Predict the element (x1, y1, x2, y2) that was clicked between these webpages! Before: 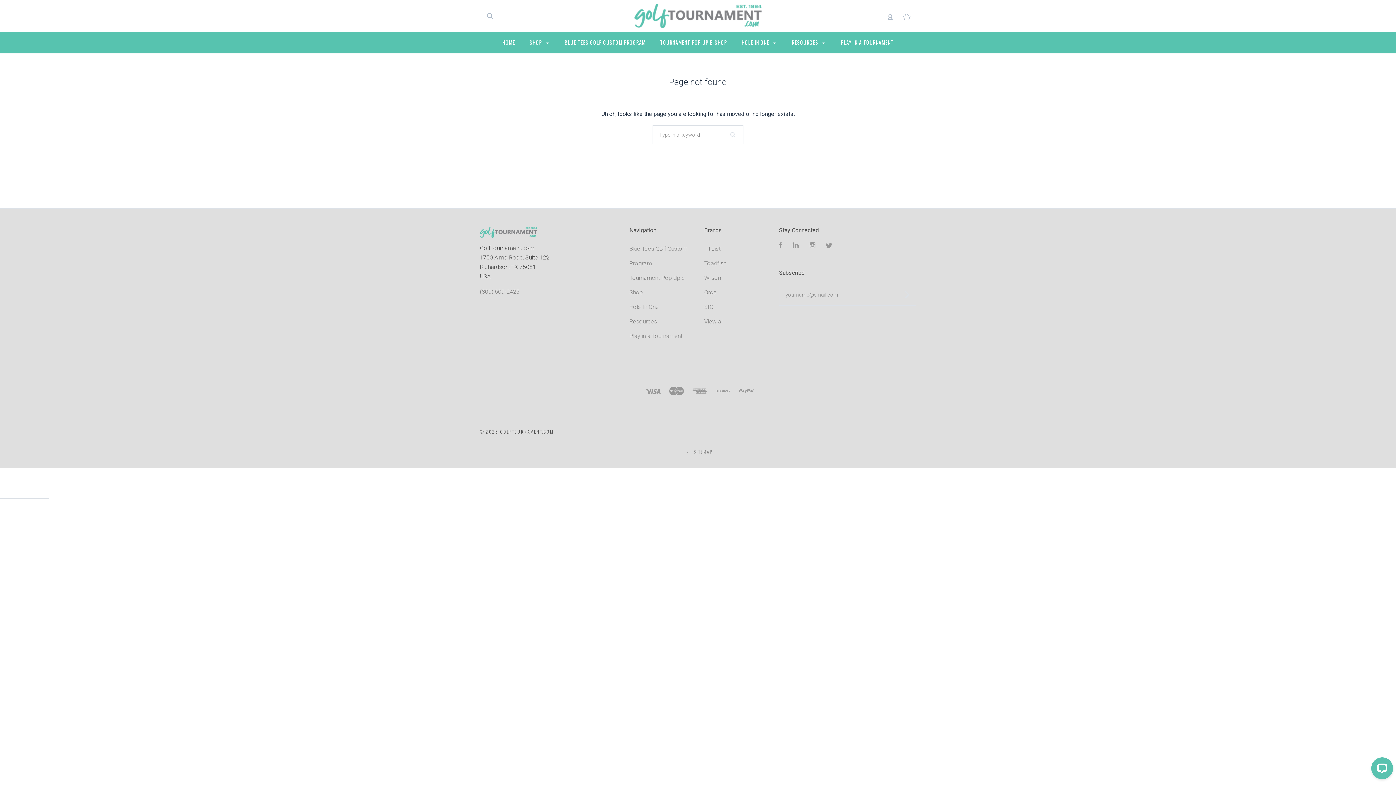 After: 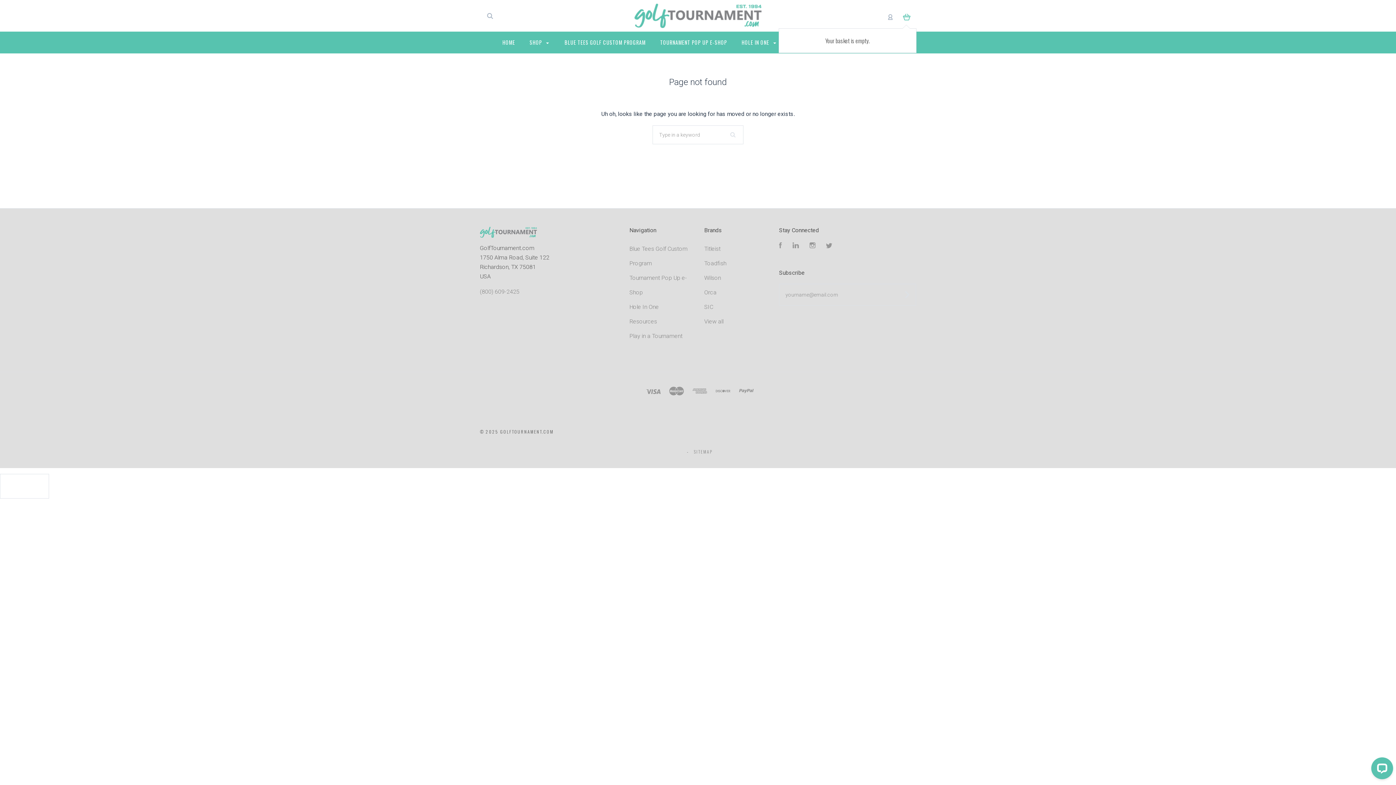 Action: label: 0 bbox: (903, 11, 910, 20)